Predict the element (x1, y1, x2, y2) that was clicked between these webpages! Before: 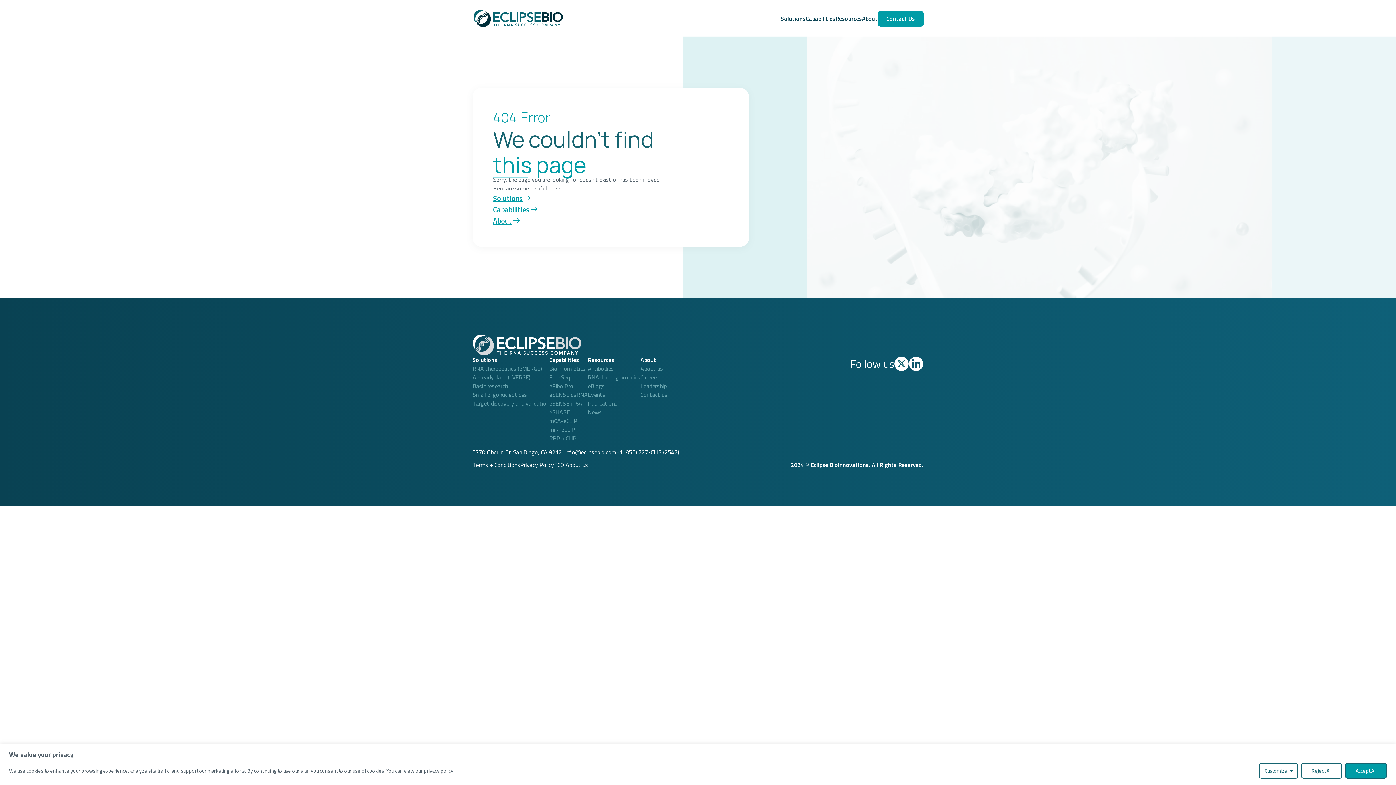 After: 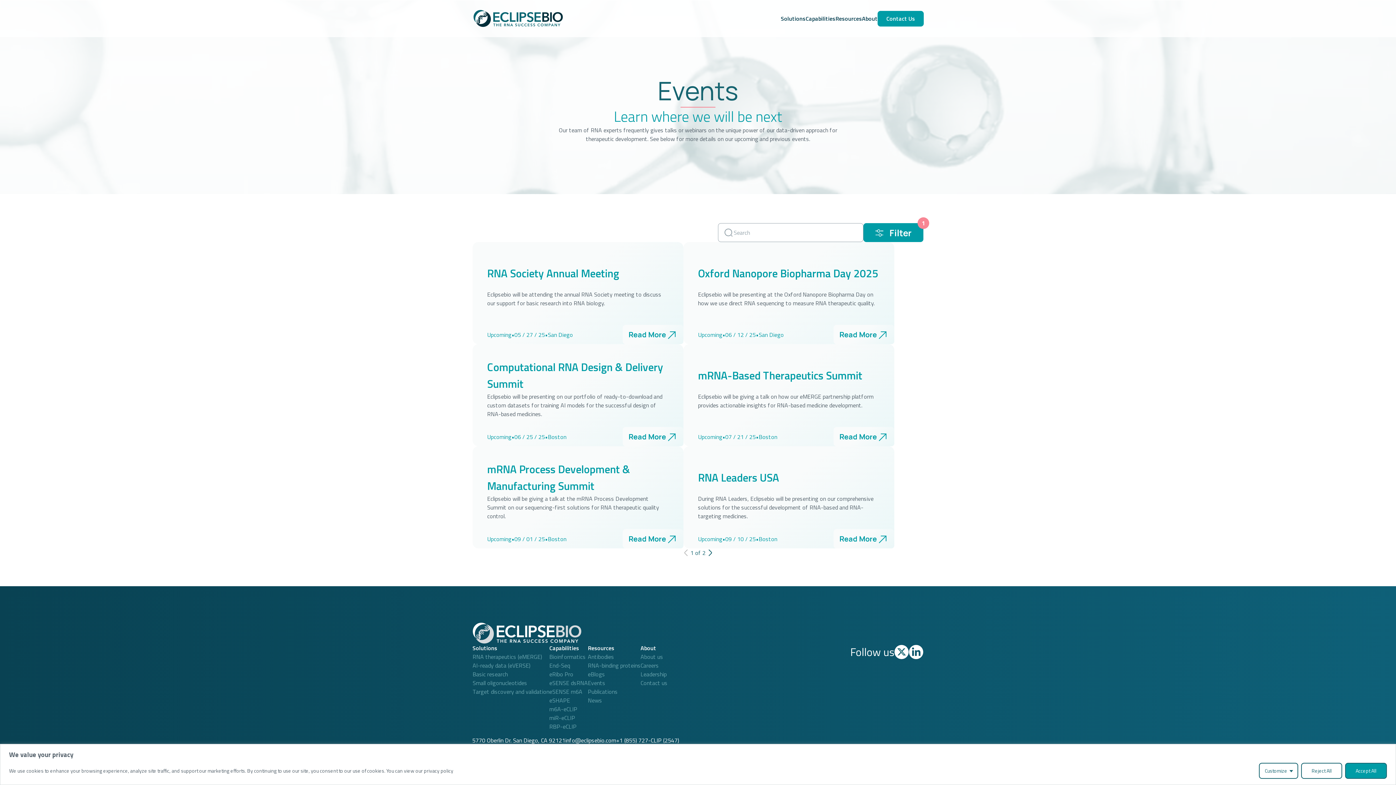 Action: label: Events bbox: (588, 390, 605, 399)